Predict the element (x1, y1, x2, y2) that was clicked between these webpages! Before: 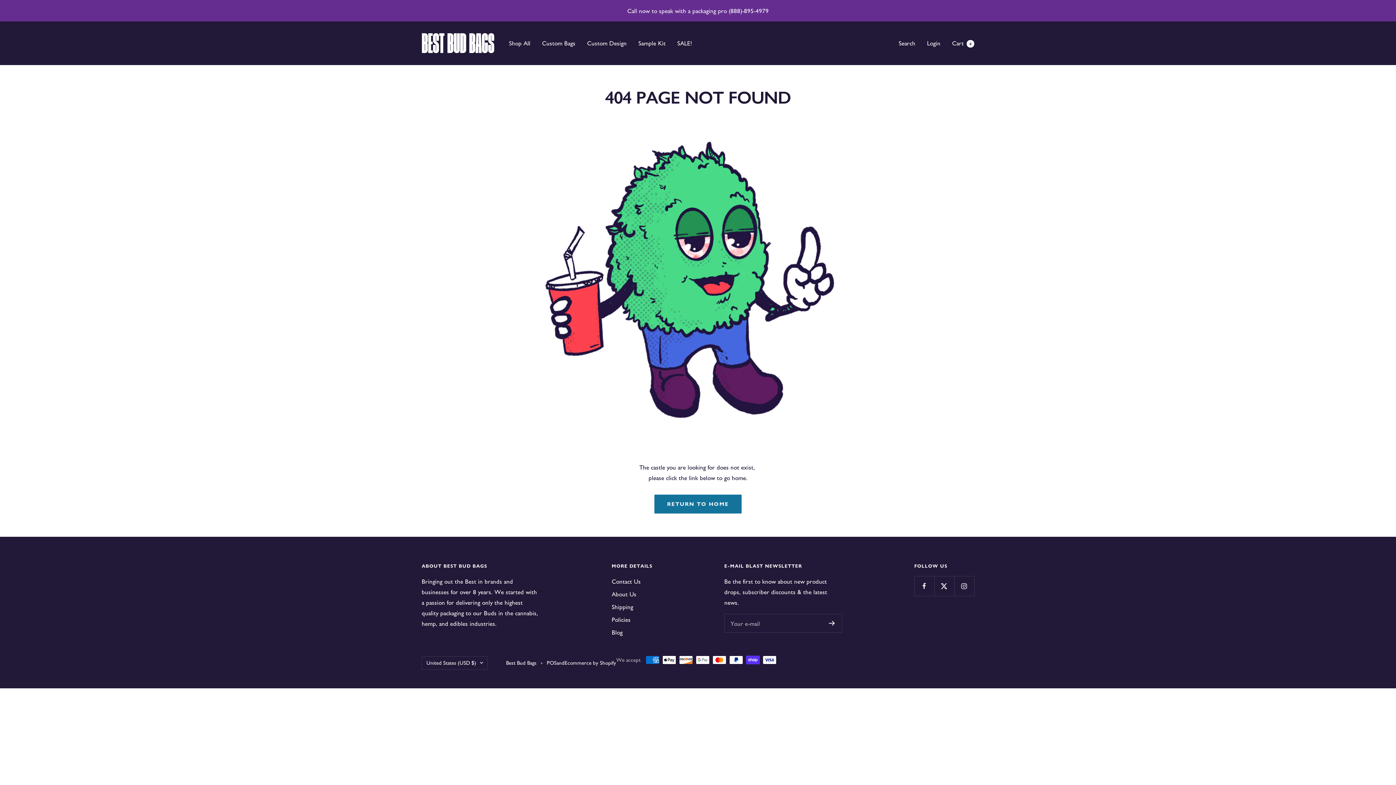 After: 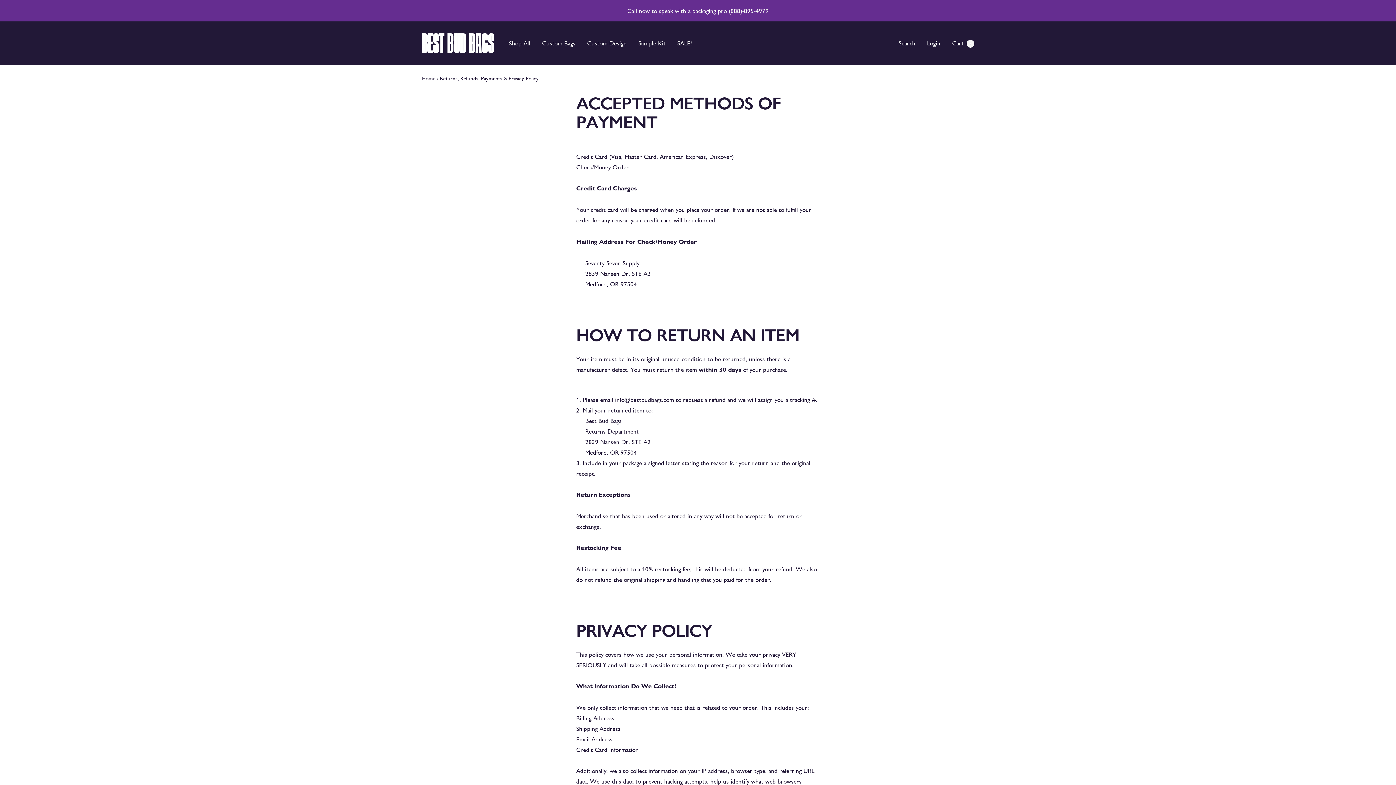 Action: bbox: (611, 614, 630, 625) label: Policies